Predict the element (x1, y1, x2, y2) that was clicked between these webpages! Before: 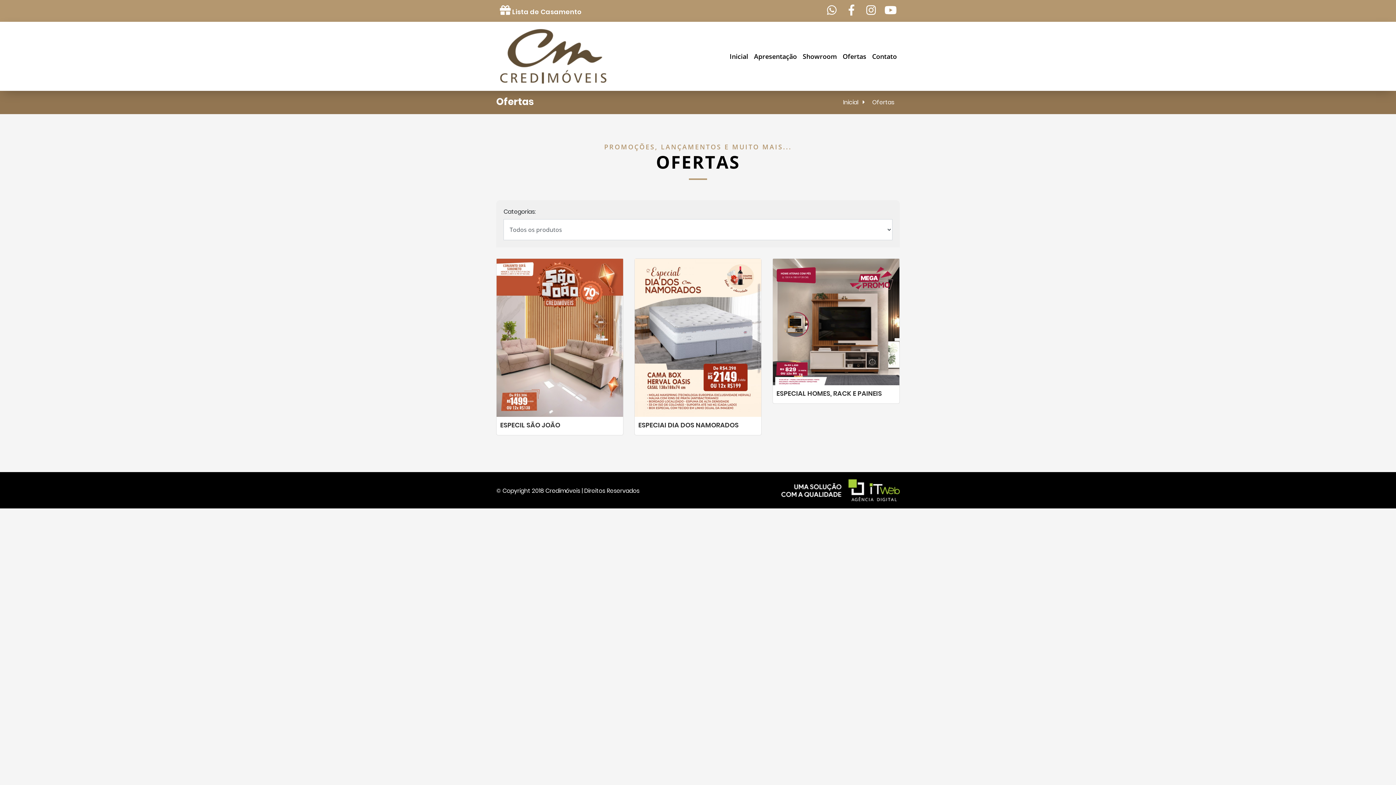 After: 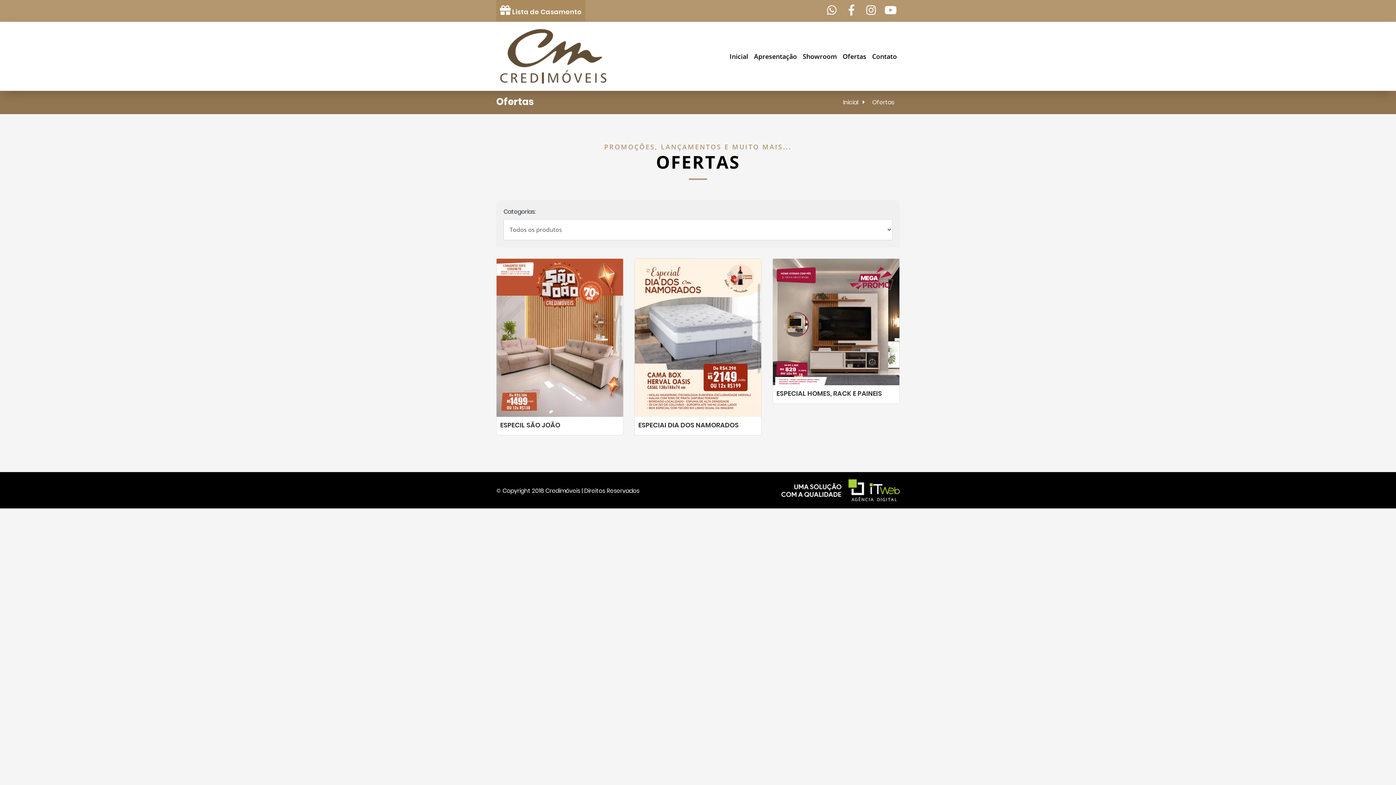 Action: label:  Lista de Casamento bbox: (496, 0, 585, 21)